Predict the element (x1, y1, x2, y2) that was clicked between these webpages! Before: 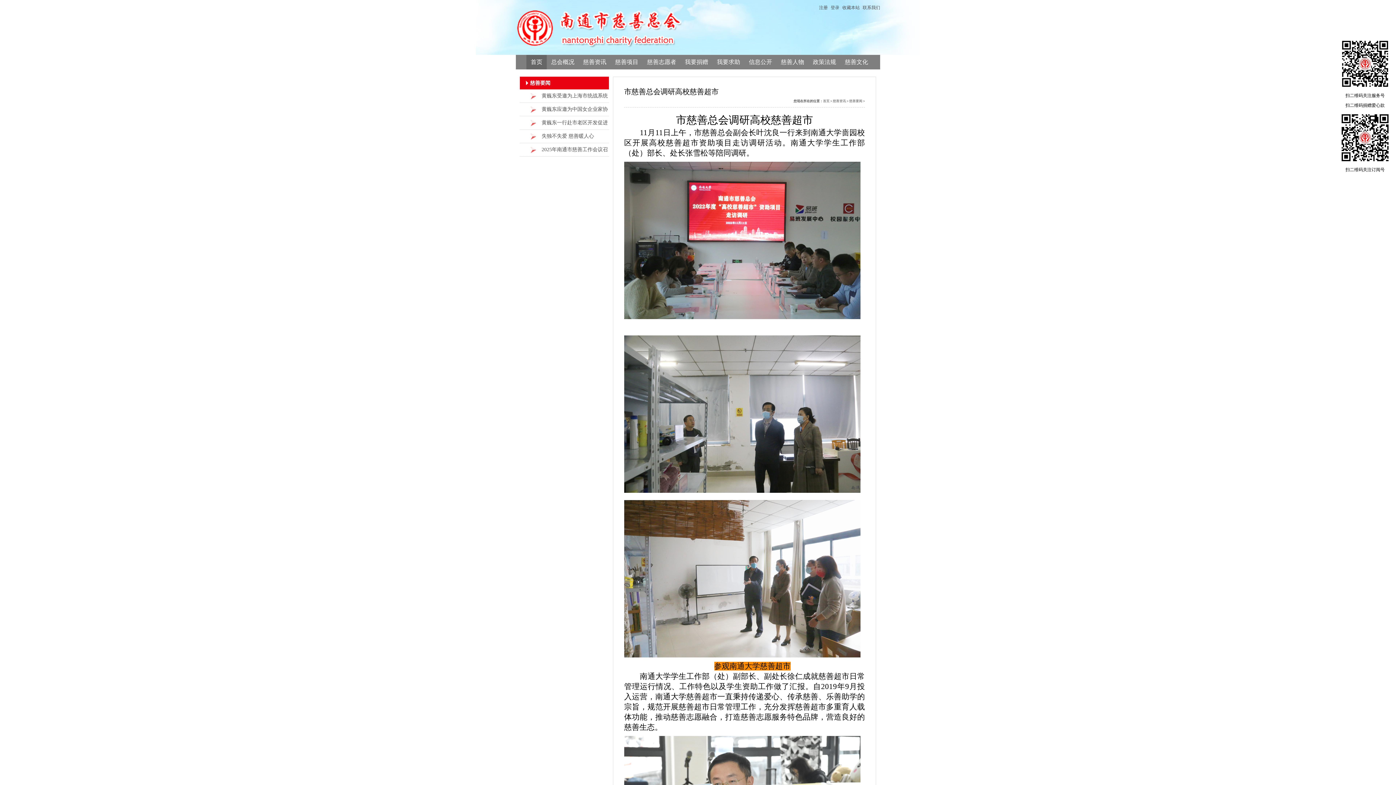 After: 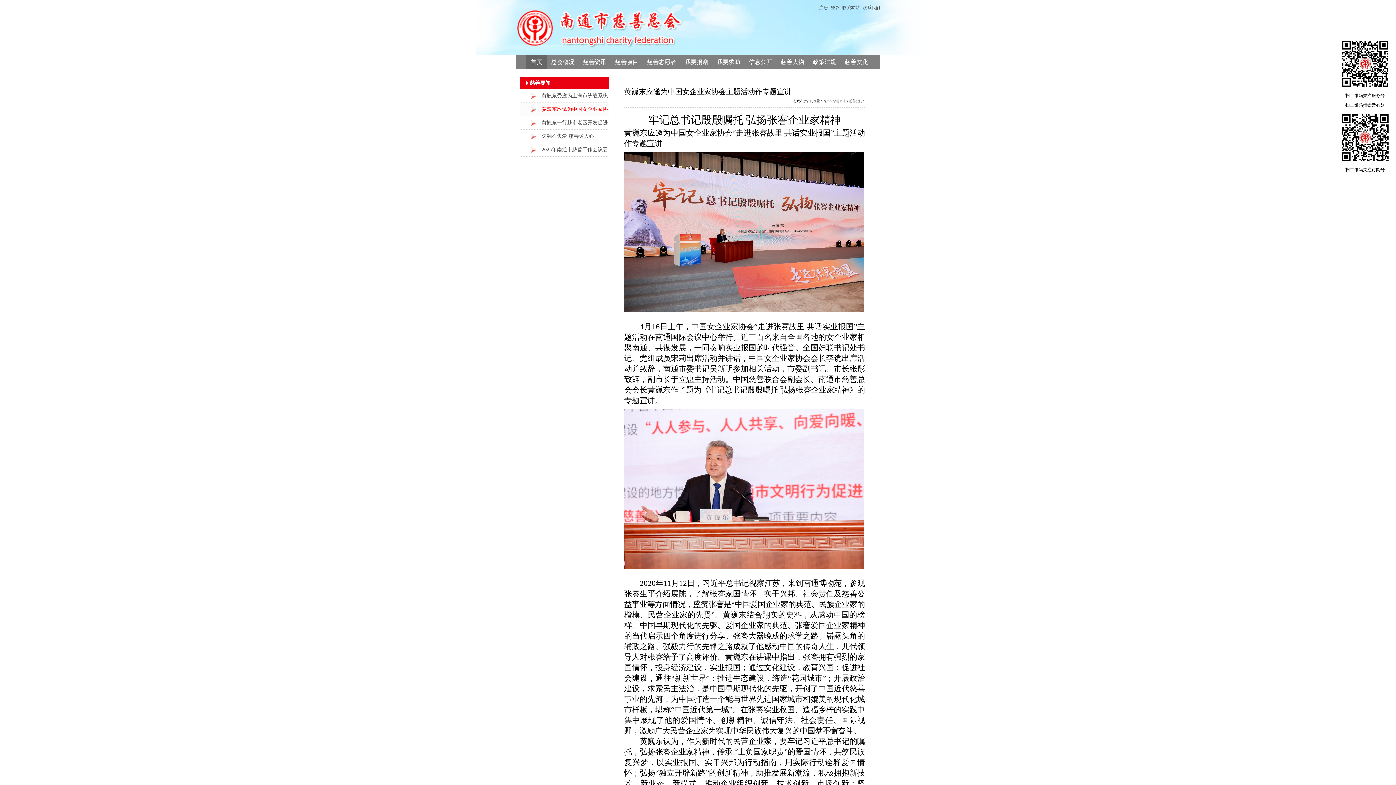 Action: label: 黄巍东应邀为中国女企业家协会主题活动作专题宣讲 bbox: (520, 102, 609, 116)